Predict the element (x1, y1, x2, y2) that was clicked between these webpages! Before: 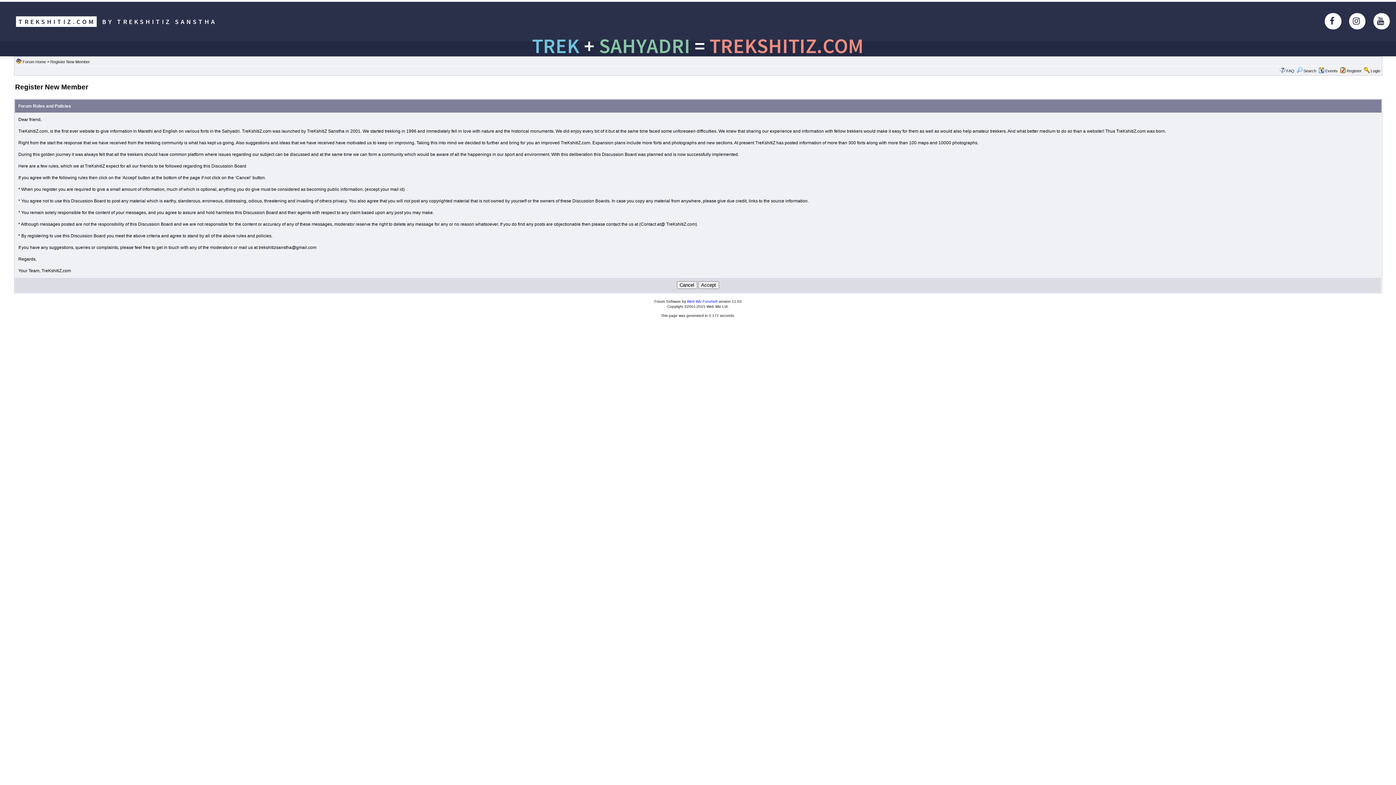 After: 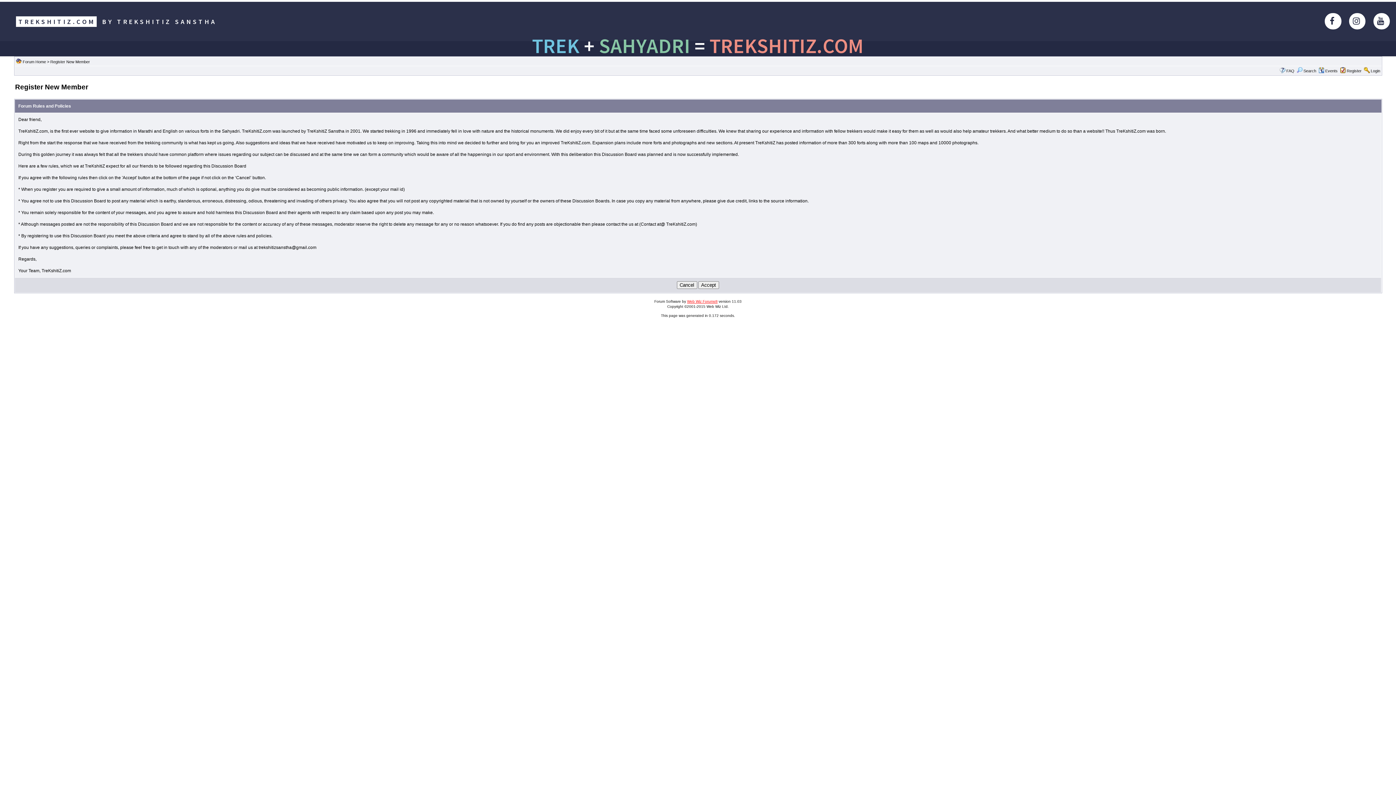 Action: bbox: (687, 299, 717, 303) label: Web Wiz Forums®